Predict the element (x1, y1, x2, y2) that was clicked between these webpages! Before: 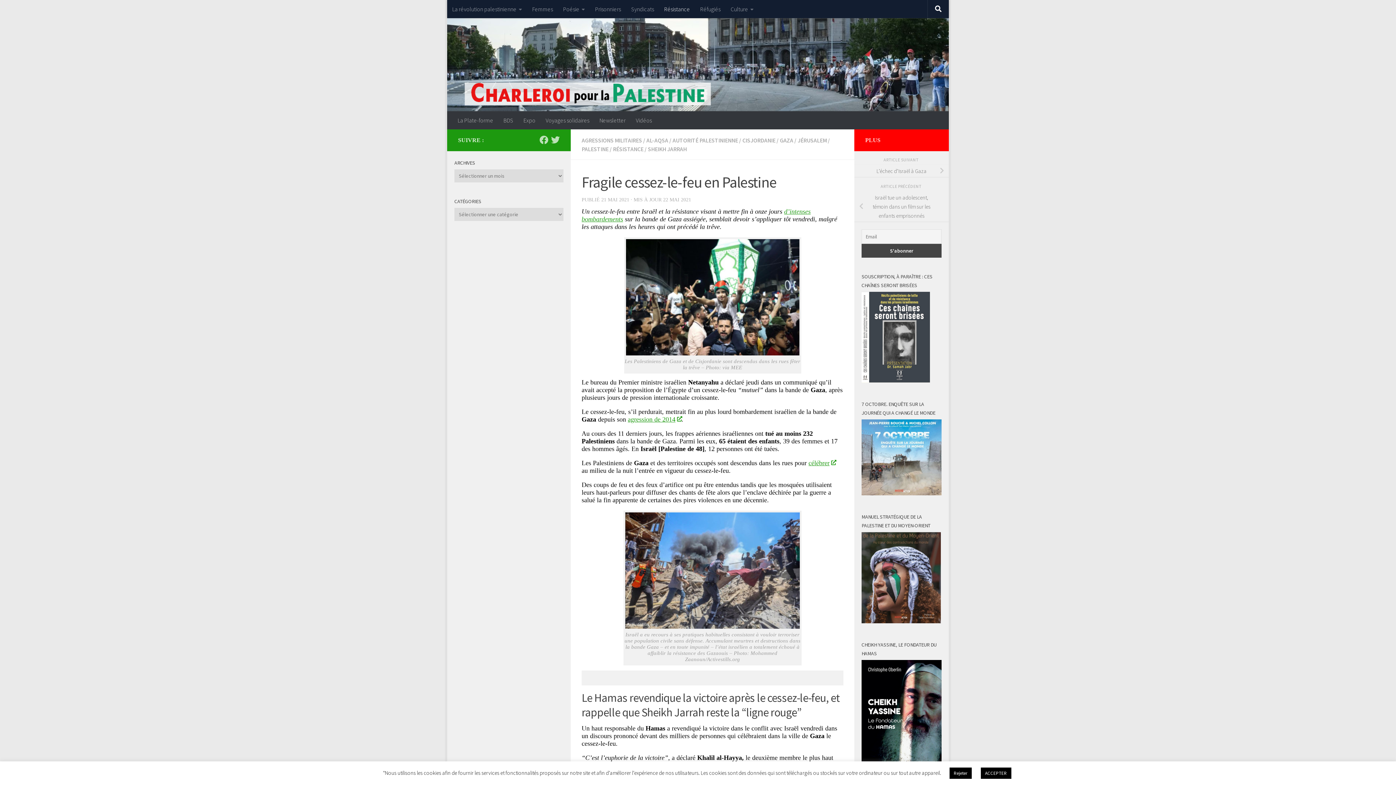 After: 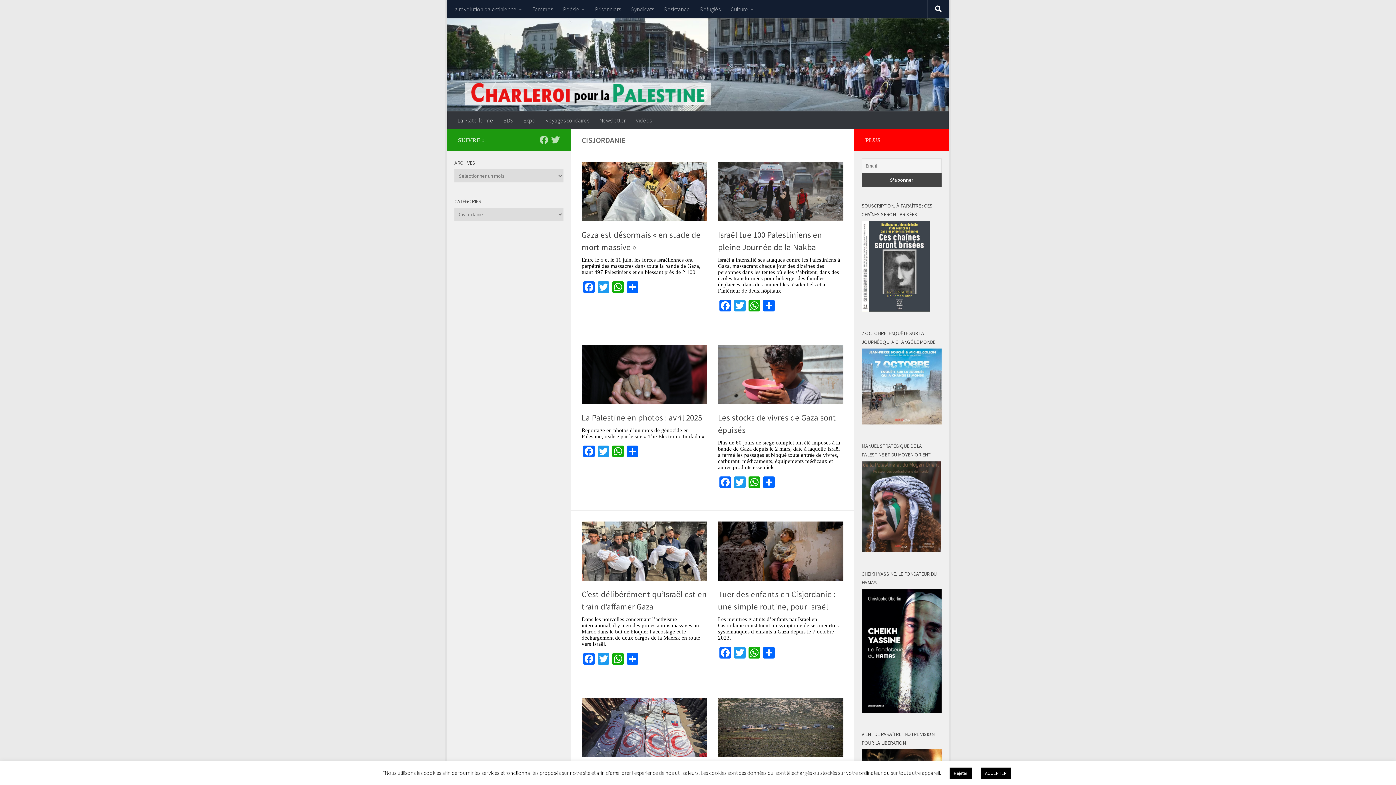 Action: label: CISJORDANIE bbox: (742, 136, 775, 143)